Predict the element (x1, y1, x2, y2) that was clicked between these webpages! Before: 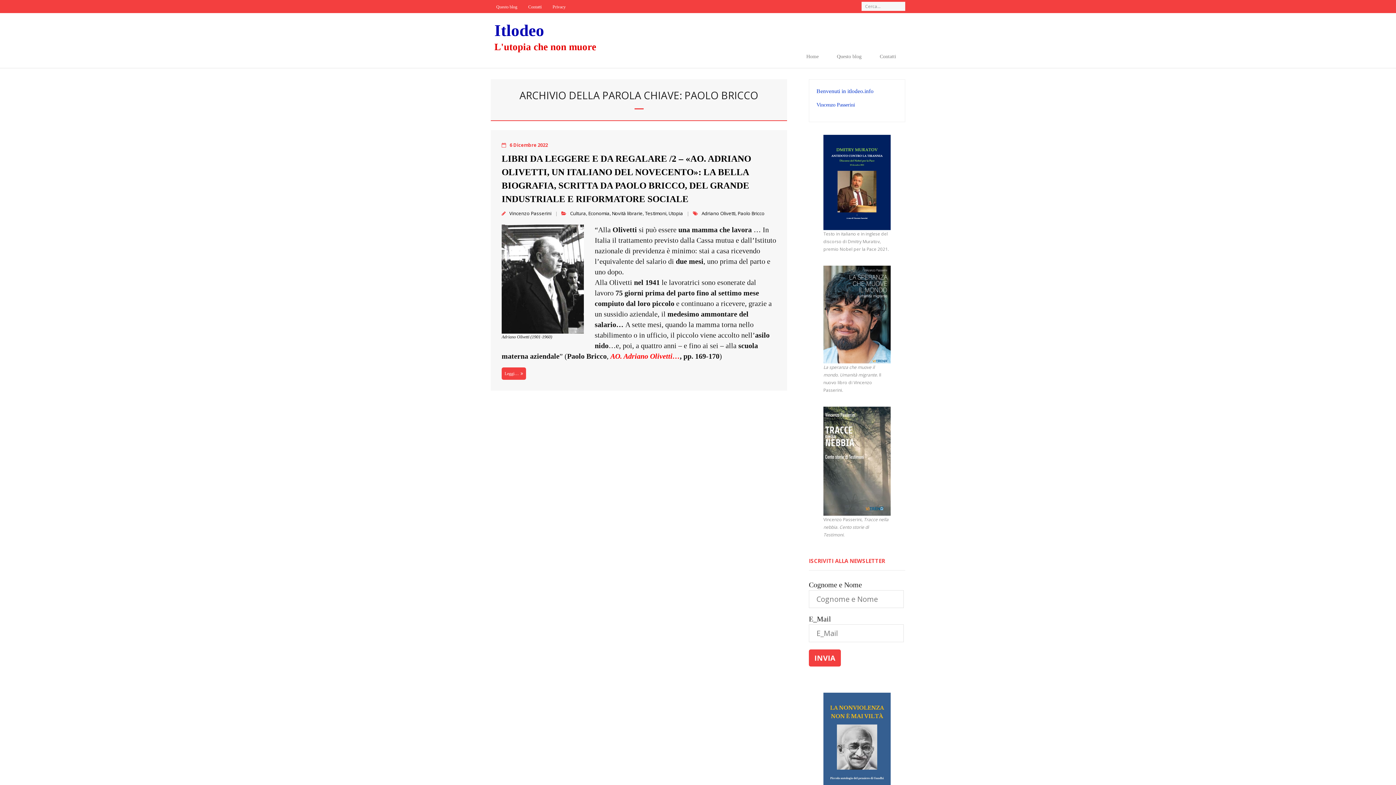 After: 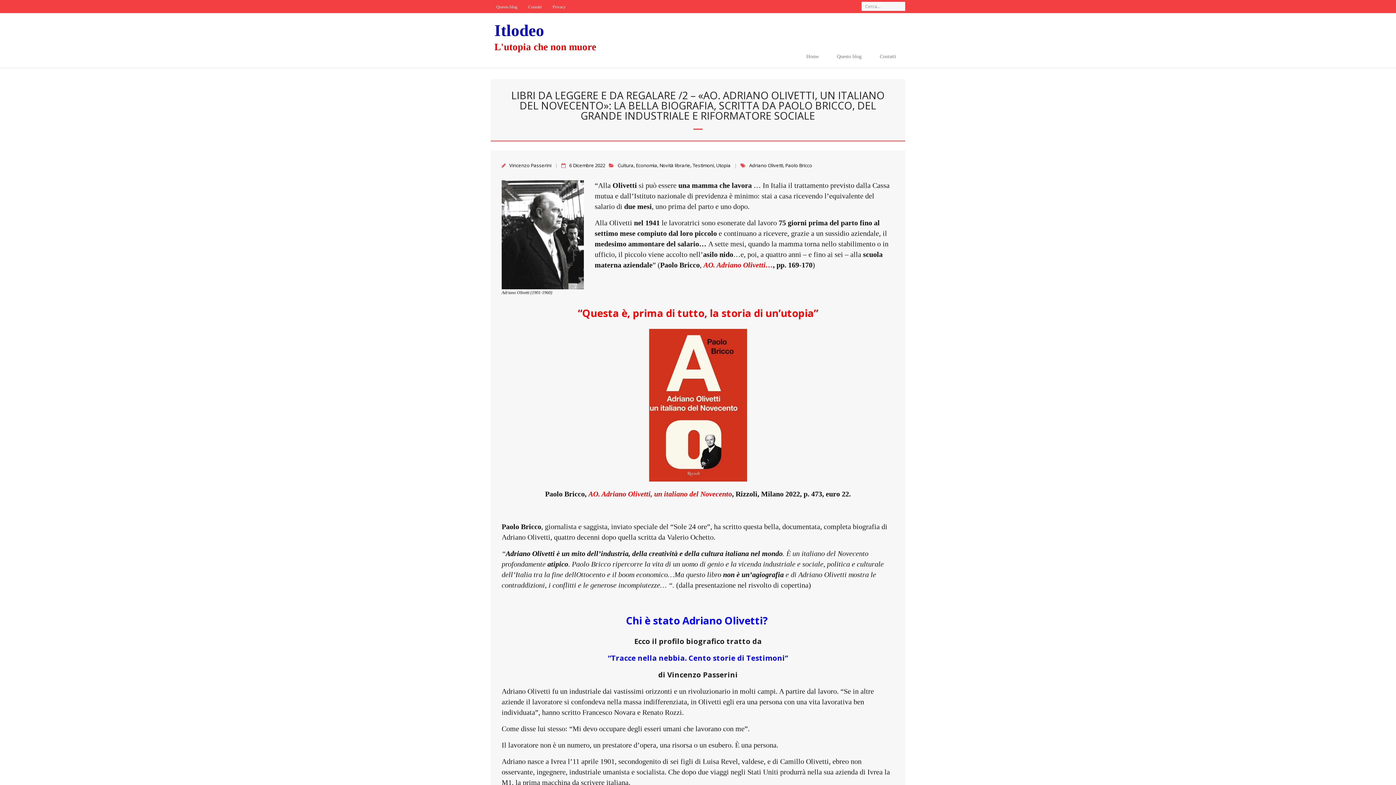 Action: bbox: (501, 367, 526, 380) label: Leggi…